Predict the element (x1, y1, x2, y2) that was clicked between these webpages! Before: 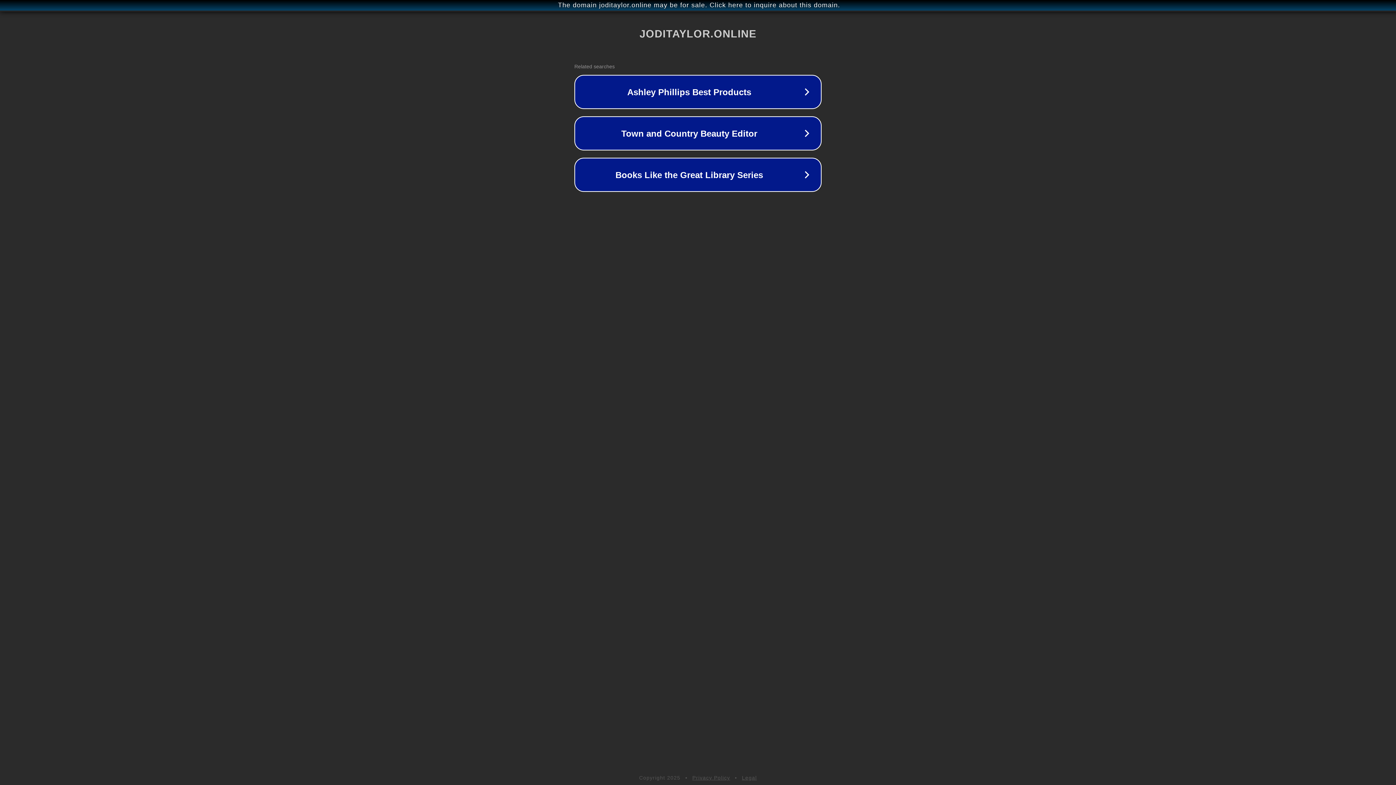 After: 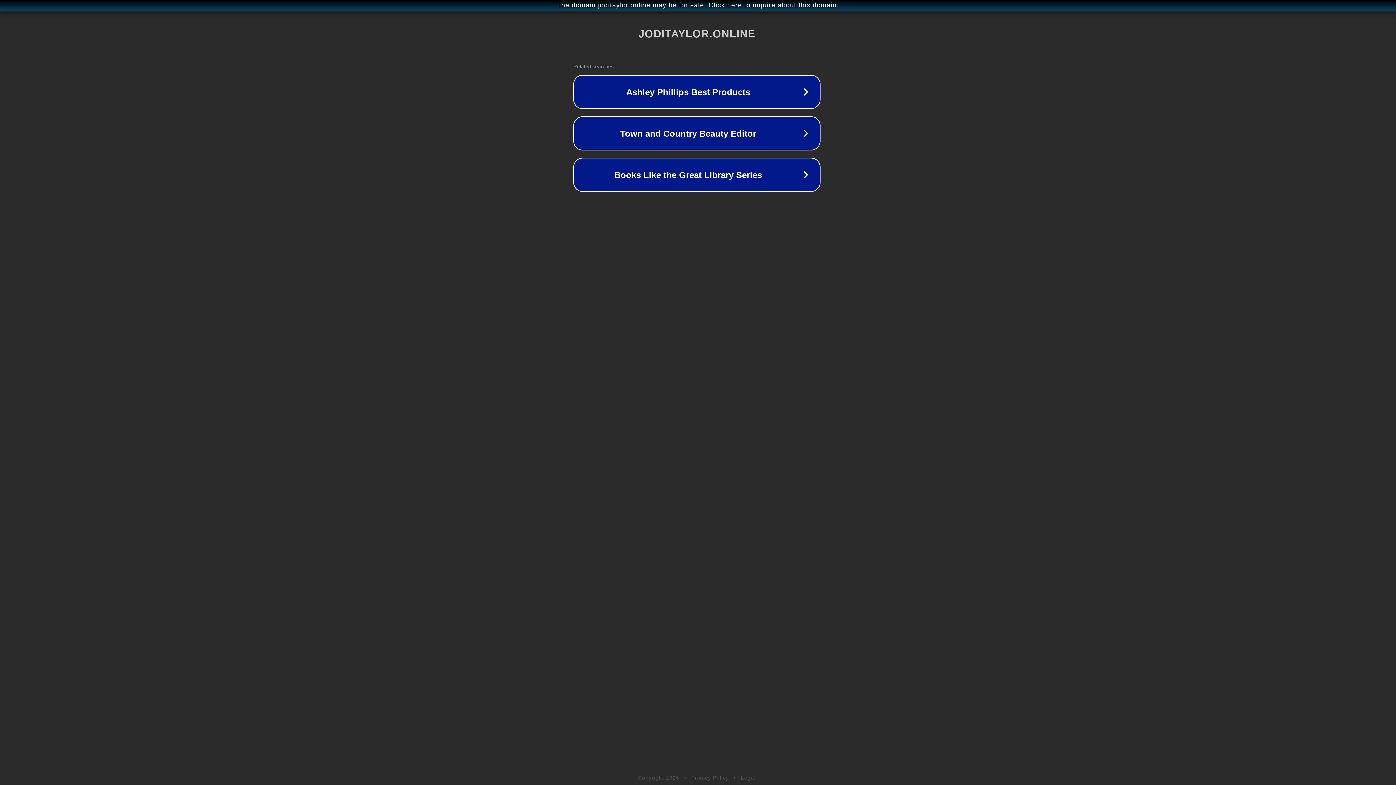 Action: label: The domain joditaylor.online may be for sale. Click here to inquire about this domain. bbox: (1, 1, 1397, 9)